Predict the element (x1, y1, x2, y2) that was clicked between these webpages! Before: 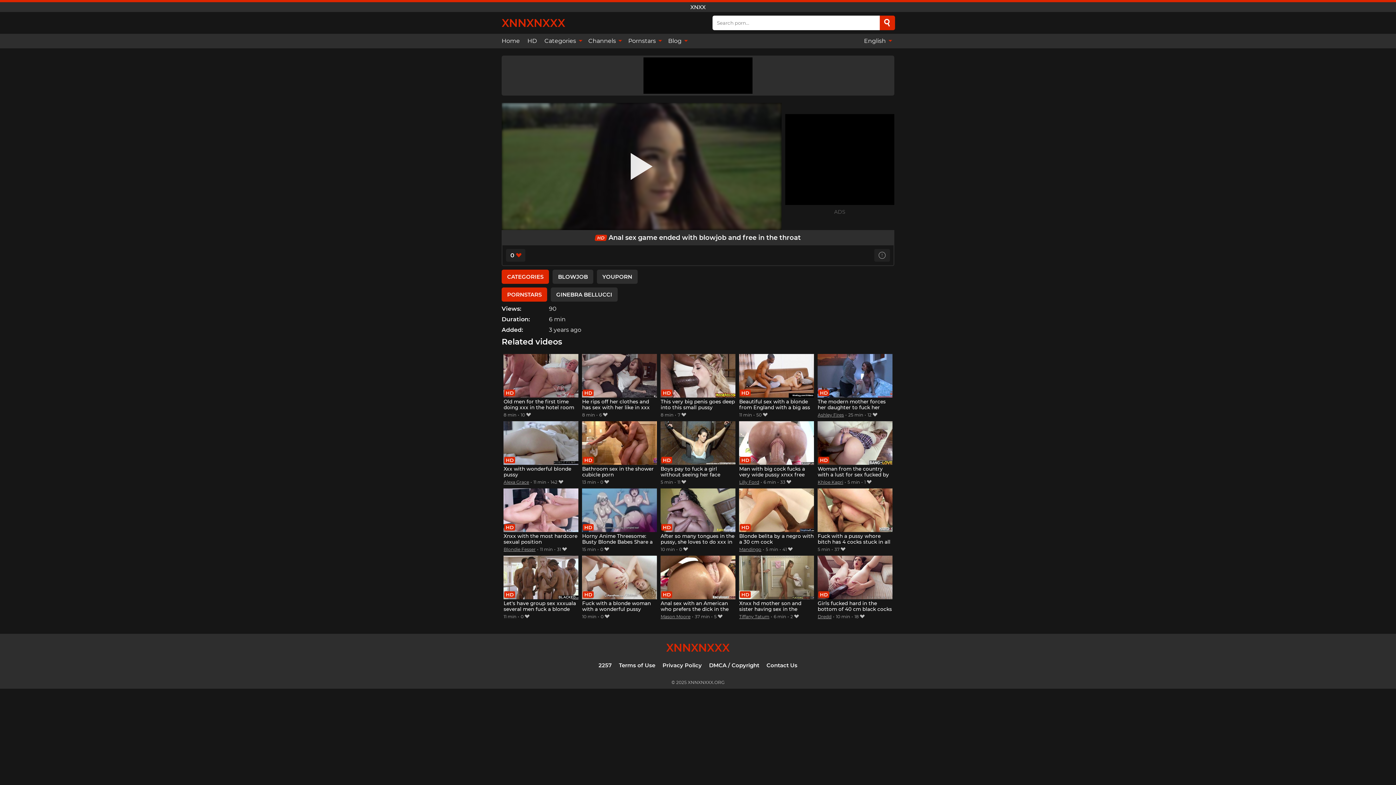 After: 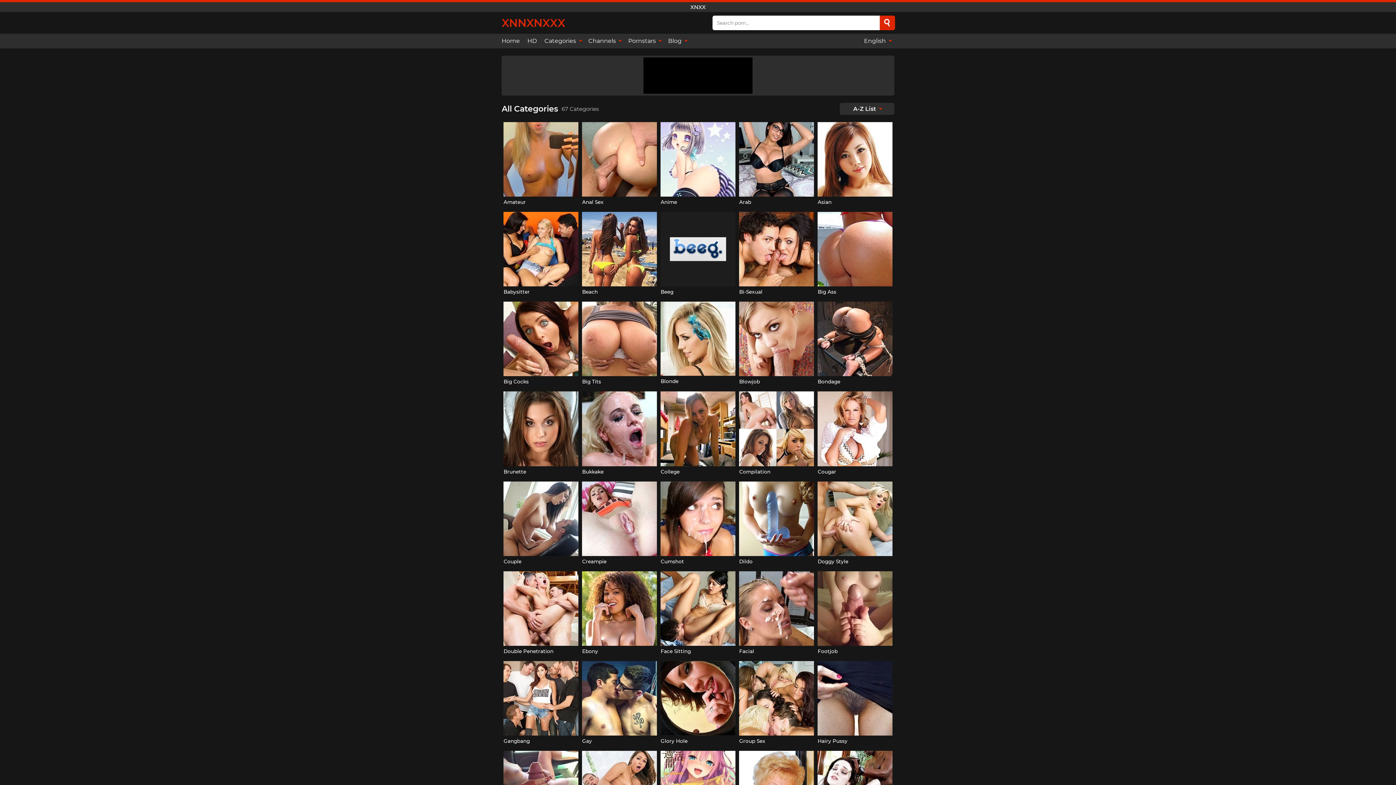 Action: label: Categories  bbox: (540, 33, 584, 48)